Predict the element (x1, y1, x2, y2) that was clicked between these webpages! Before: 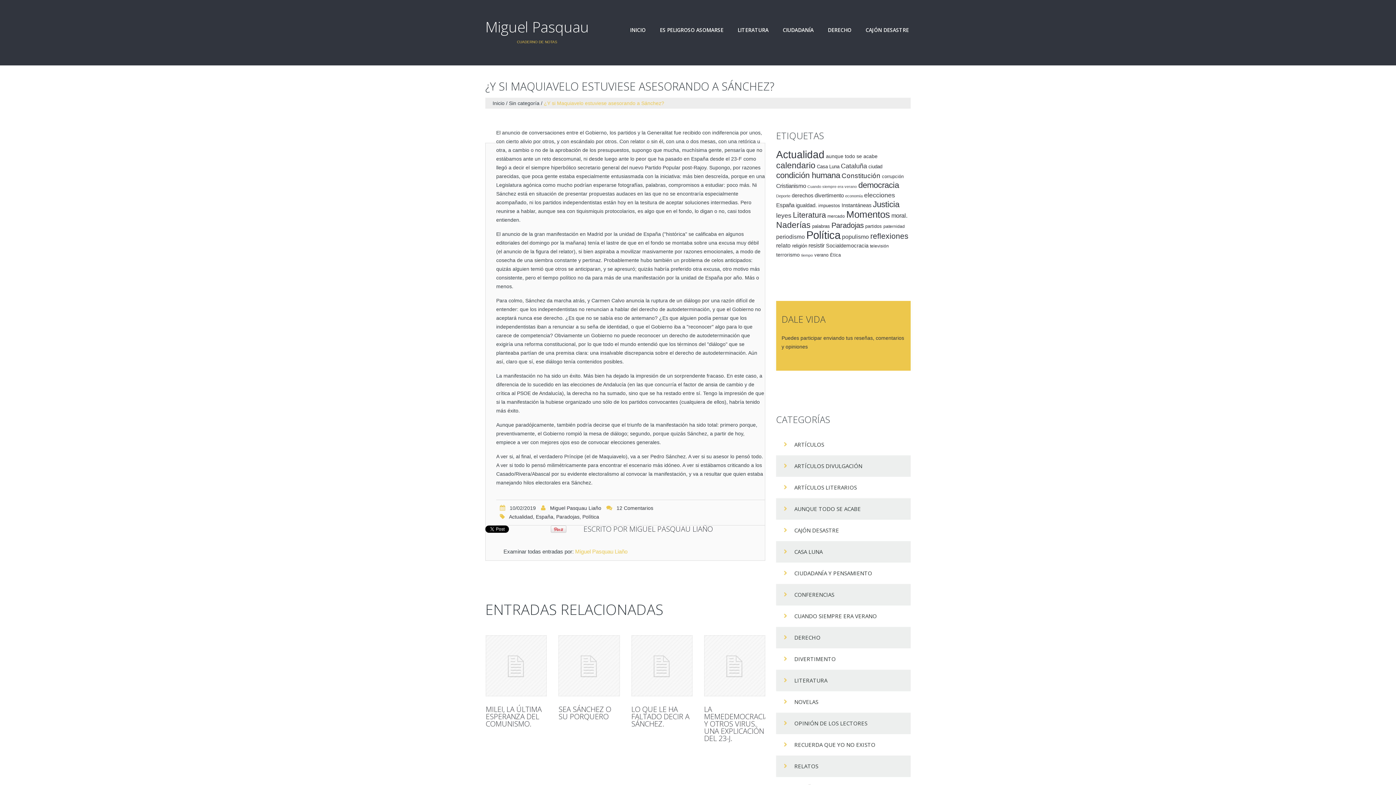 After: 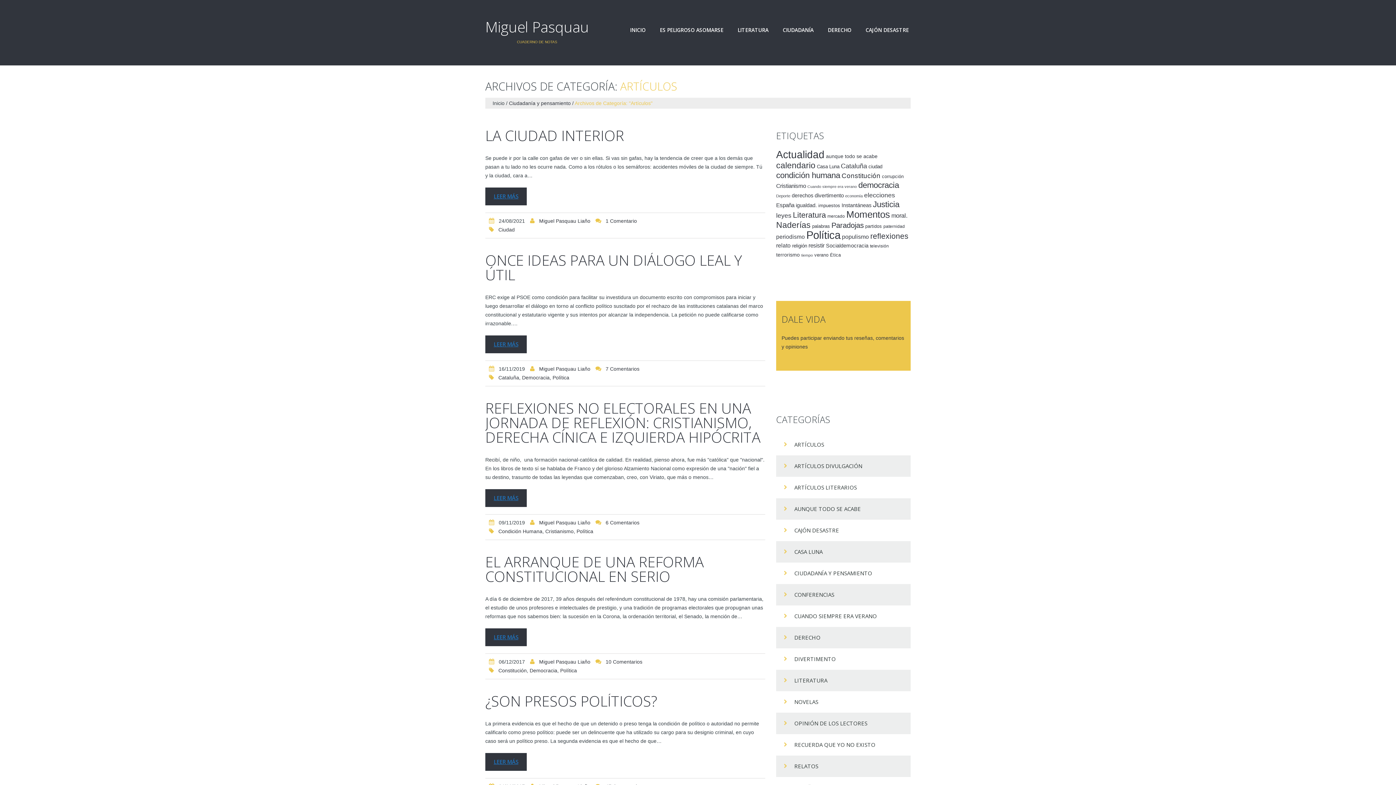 Action: bbox: (776, 434, 910, 455) label: ARTÍCULOS